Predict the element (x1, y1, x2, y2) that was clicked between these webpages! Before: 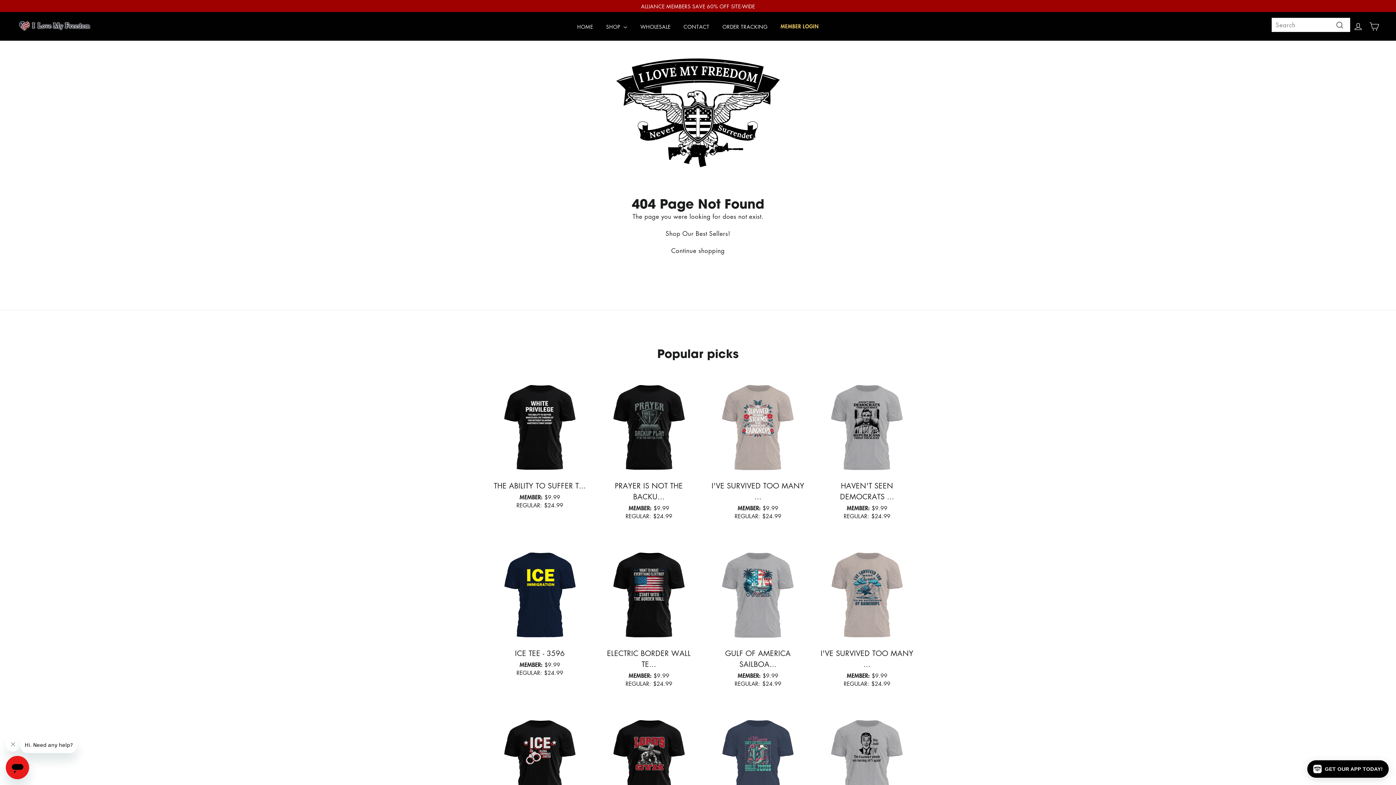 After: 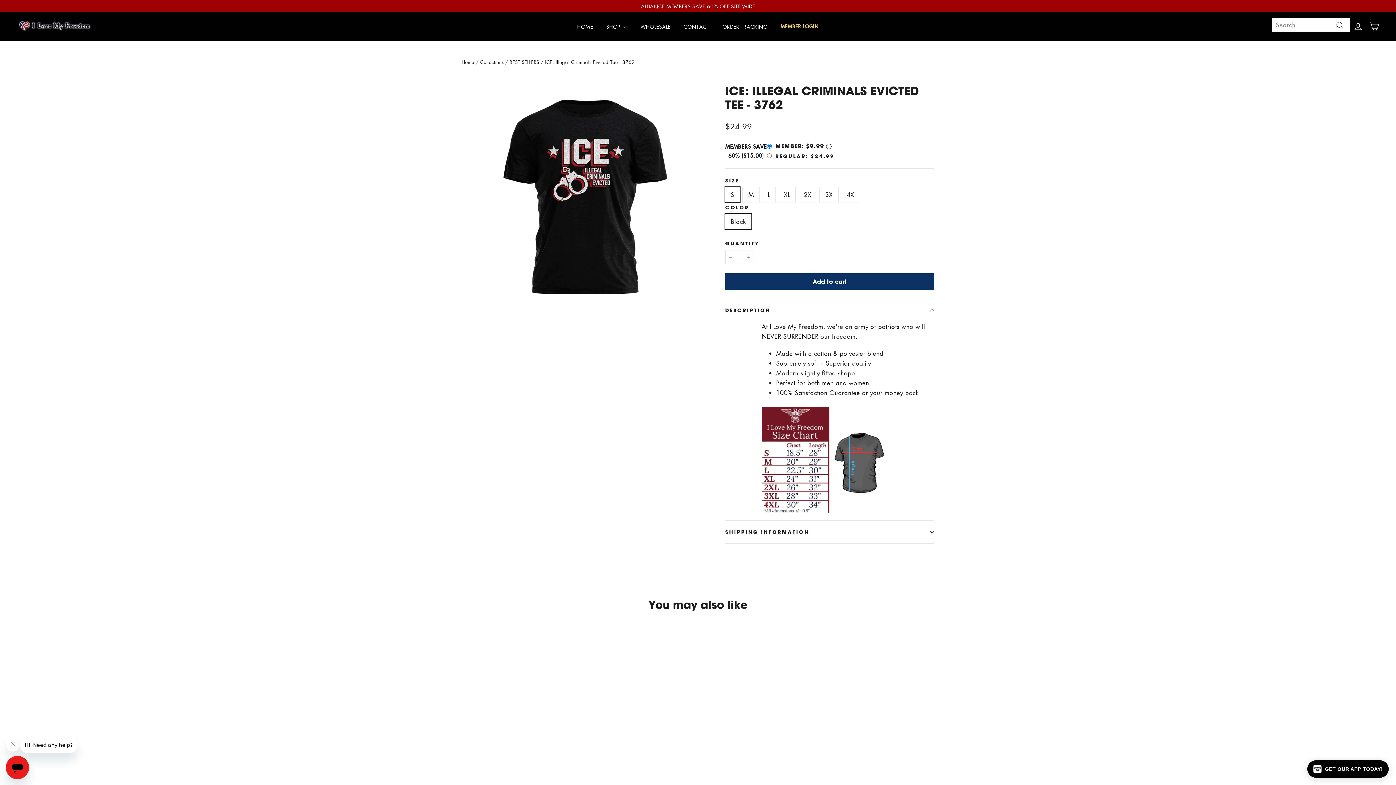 Action: label: ICE: ILLEGAL CRIMINALS ...
MEMBER: $9.99
REGULAR: $24.99 bbox: (490, 713, 589, 846)